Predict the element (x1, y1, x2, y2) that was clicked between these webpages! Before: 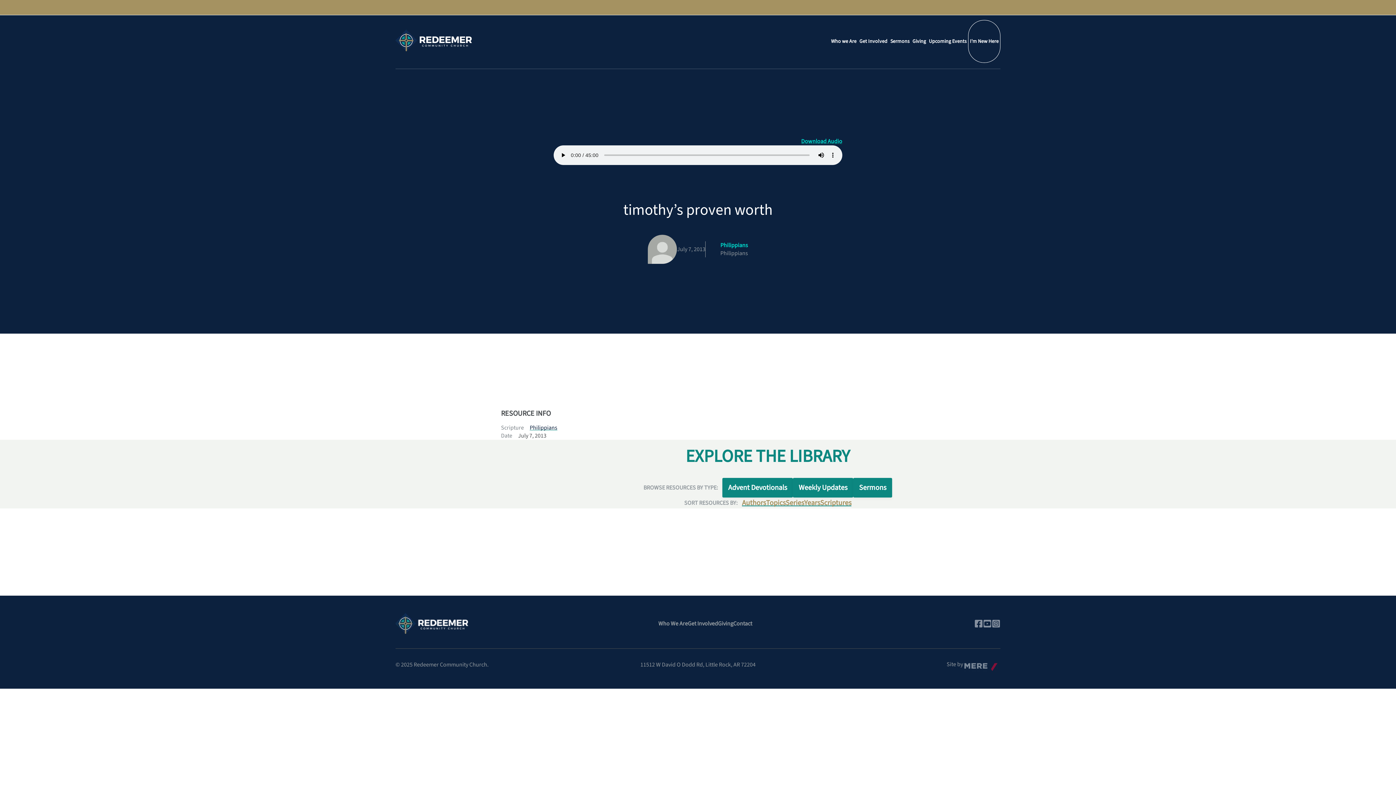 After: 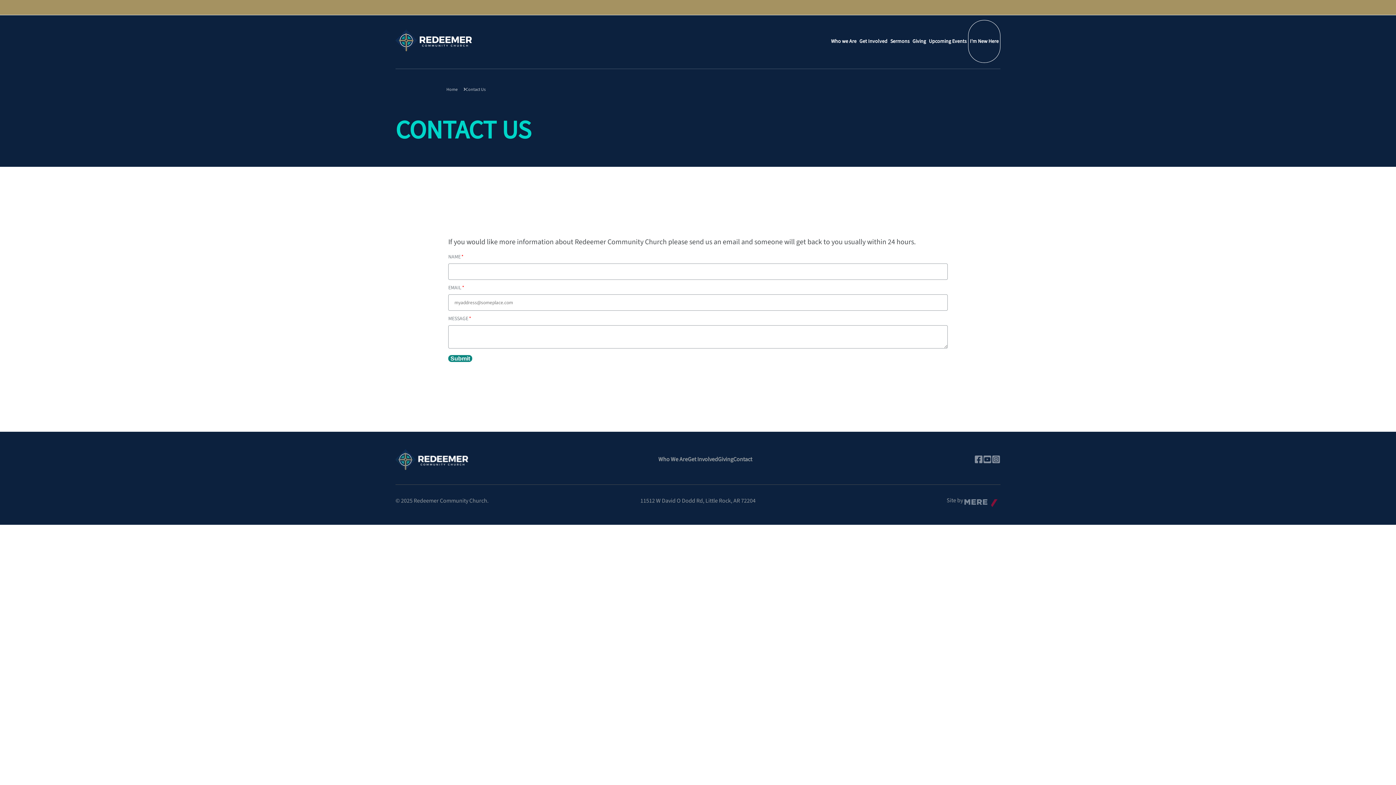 Action: bbox: (733, 619, 752, 627) label: Contact